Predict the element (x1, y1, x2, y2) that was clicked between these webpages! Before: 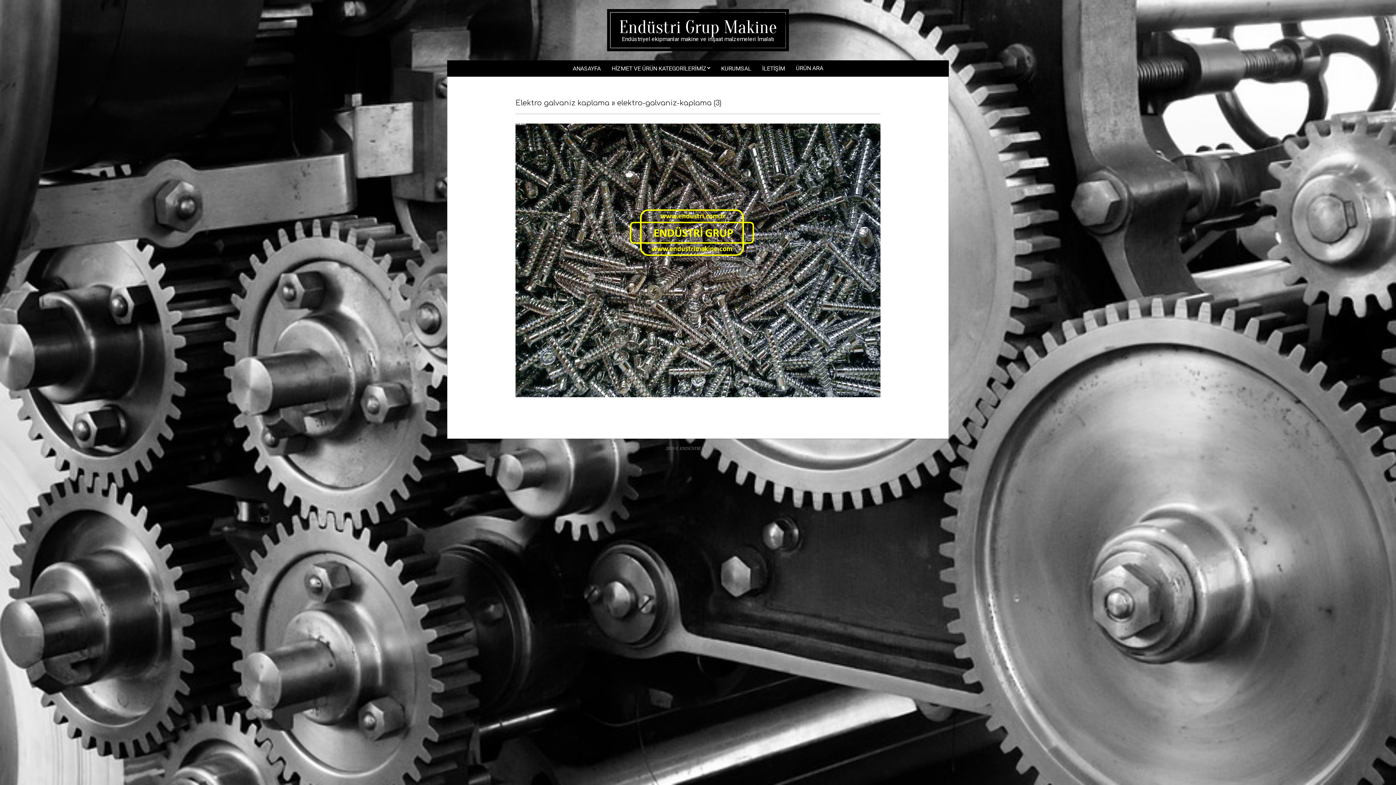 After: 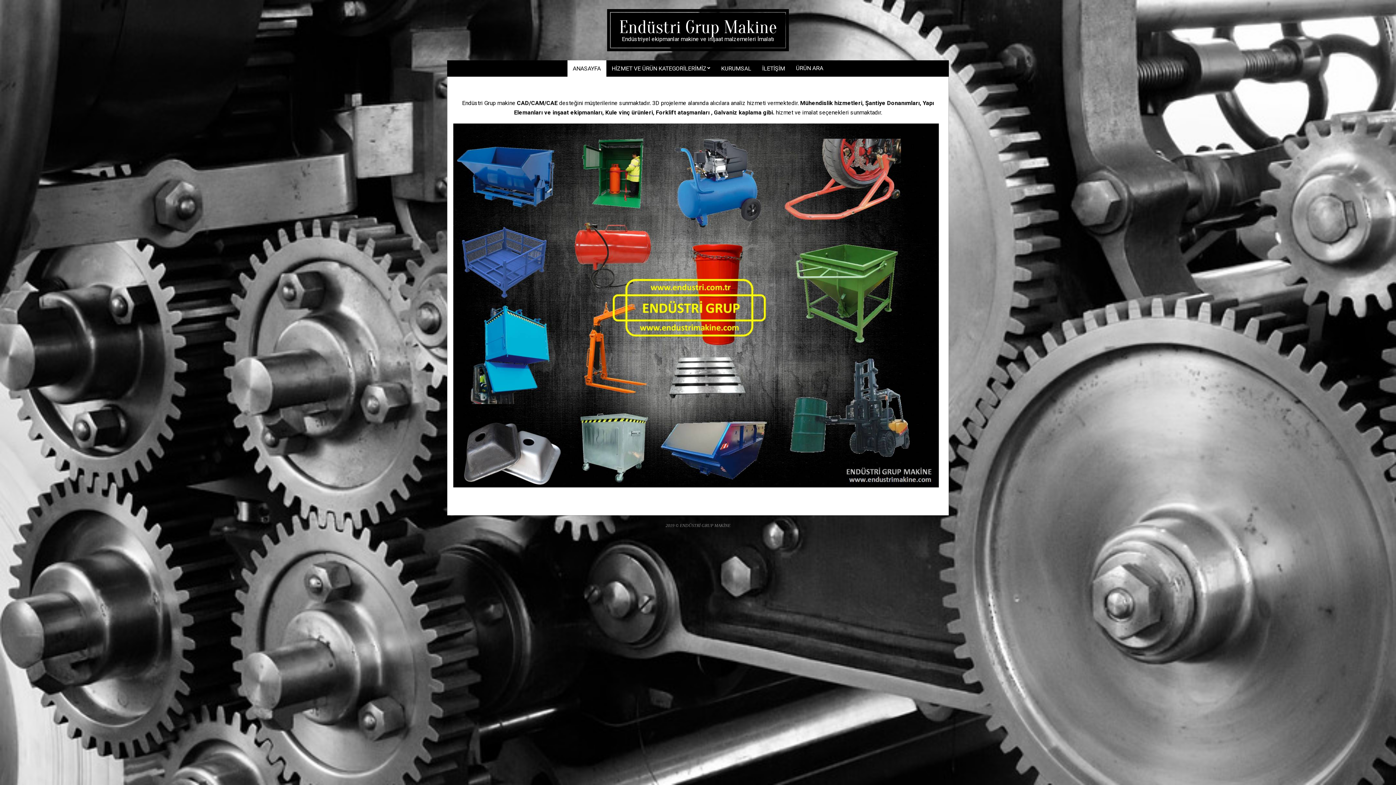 Action: bbox: (567, 60, 606, 76) label: ANASAYFA